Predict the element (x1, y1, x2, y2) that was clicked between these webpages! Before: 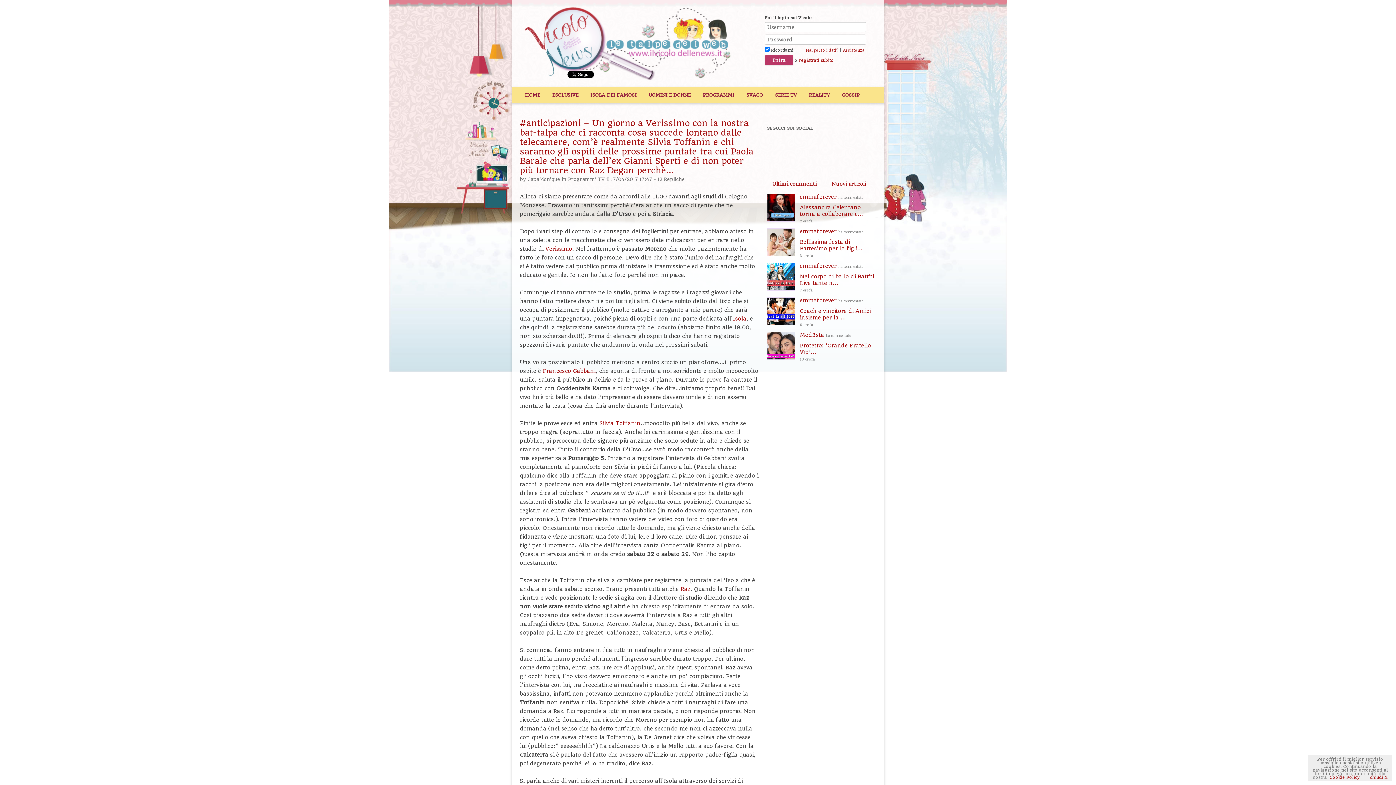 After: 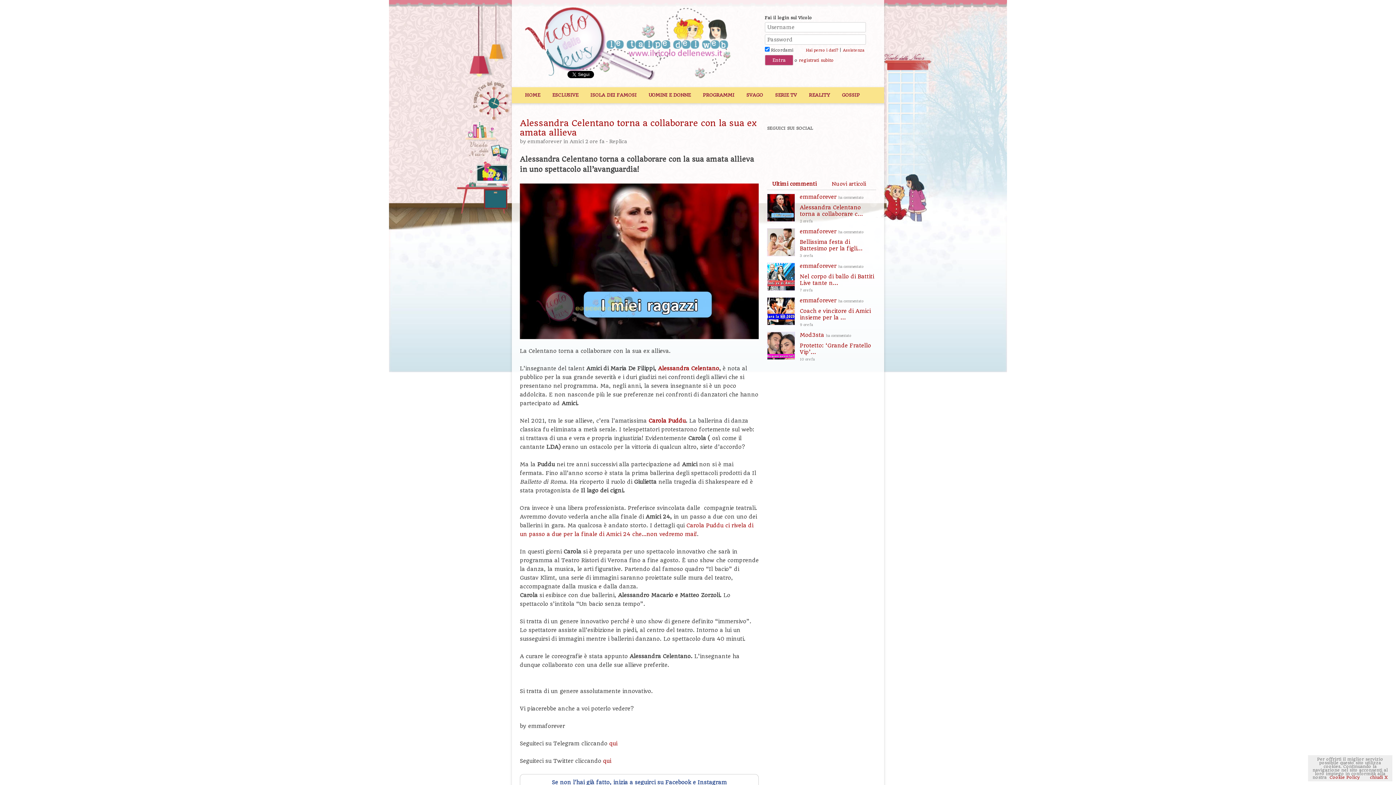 Action: label: emmaforever ha commentato
Alessandra Celentano torna a collaborare c...
2 ore fa bbox: (800, 193, 876, 224)